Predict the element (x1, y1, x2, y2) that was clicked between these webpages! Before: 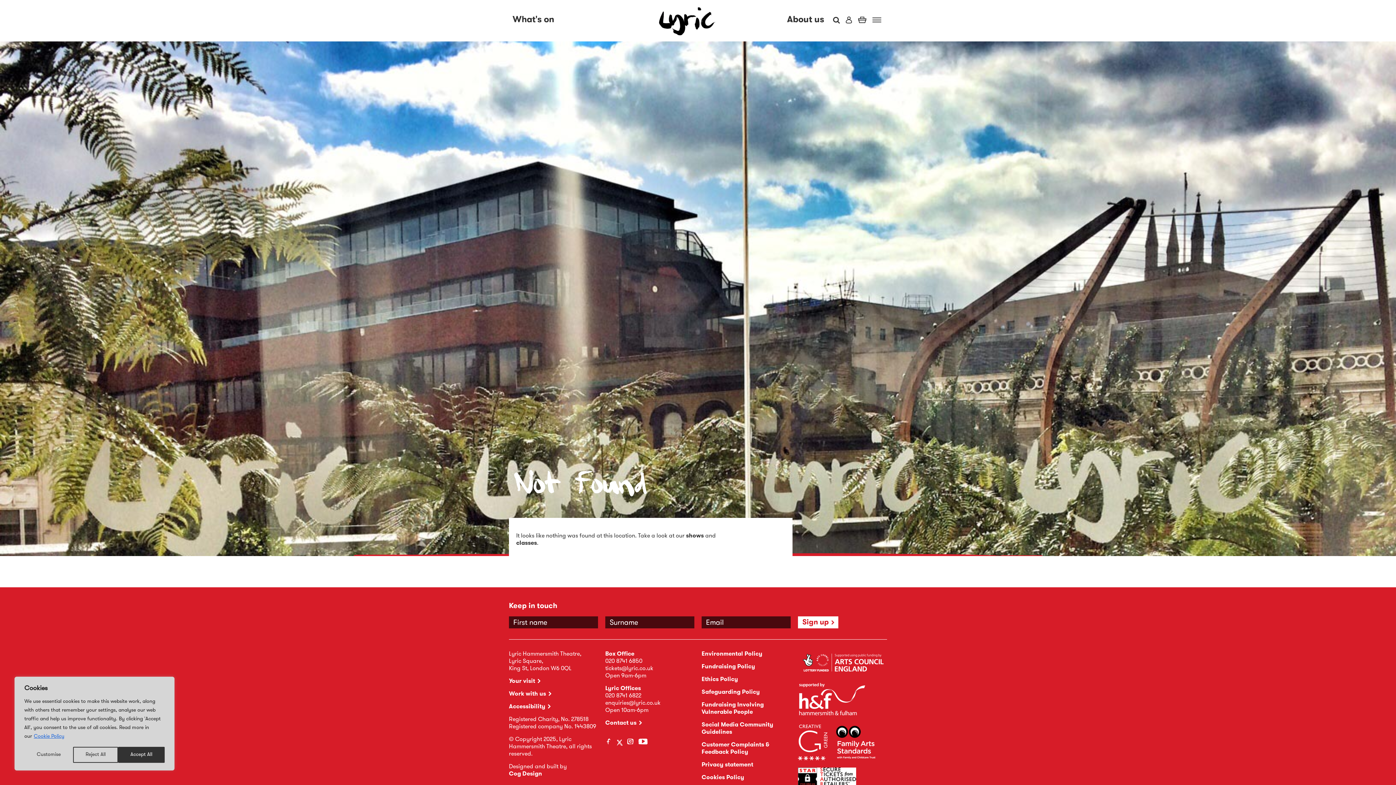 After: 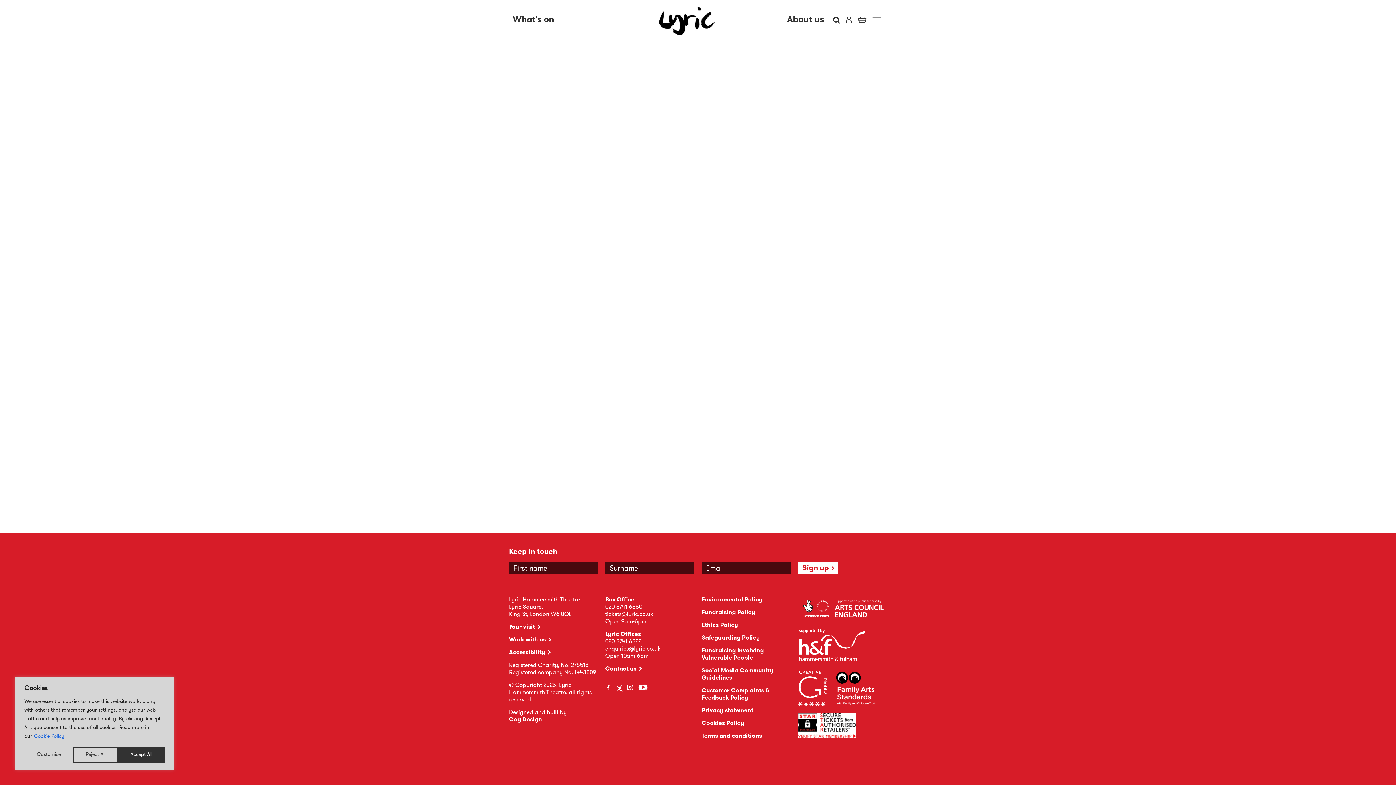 Action: bbox: (842, 14, 854, 25) label: My account